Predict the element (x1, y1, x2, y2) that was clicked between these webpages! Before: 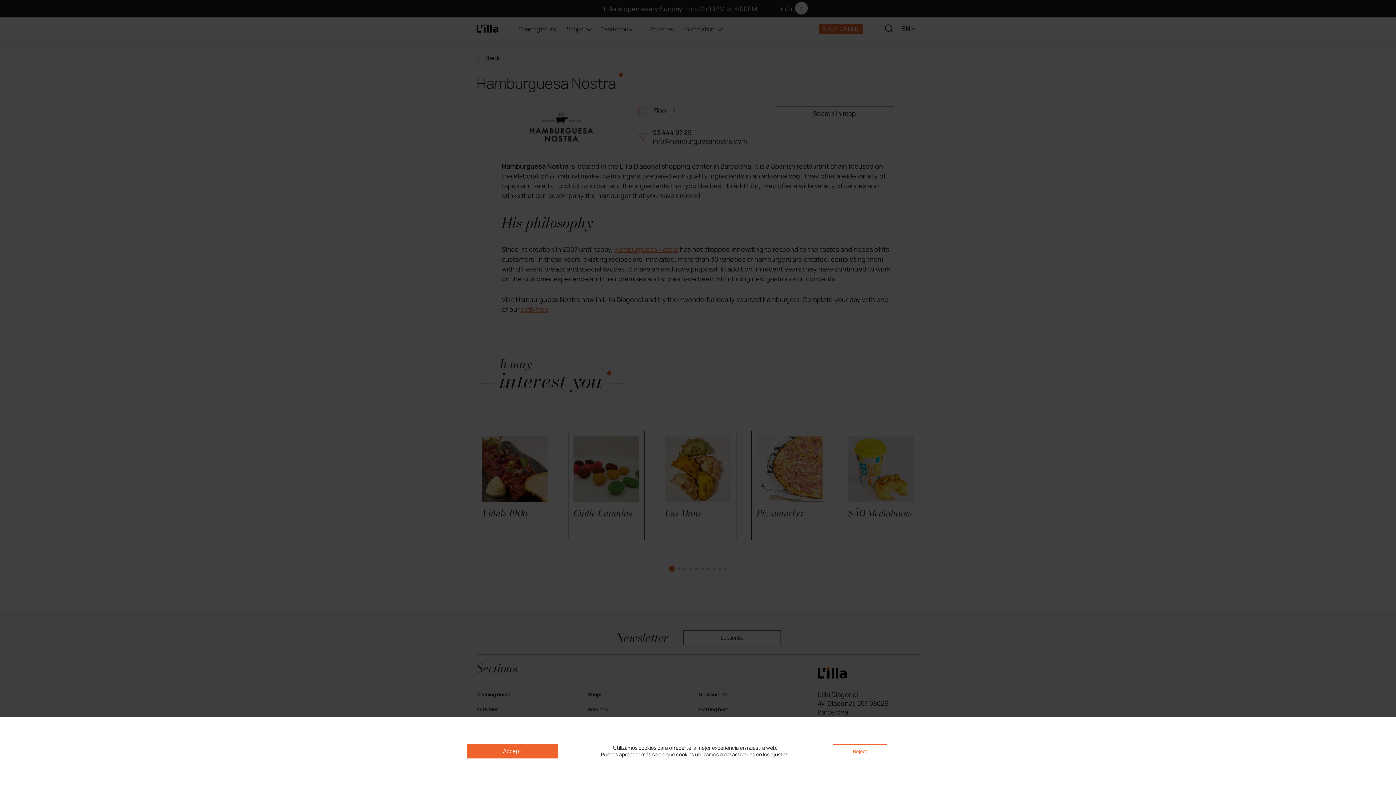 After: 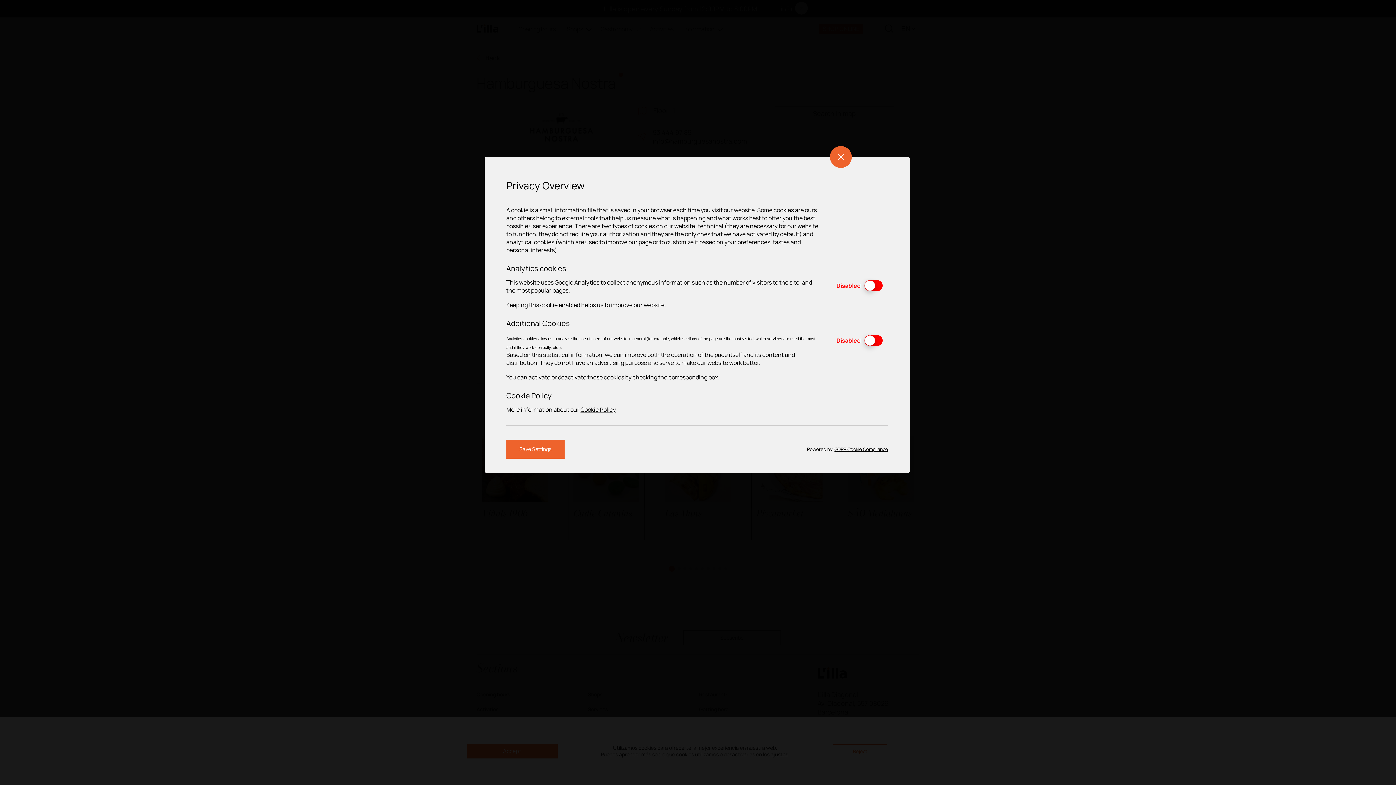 Action: bbox: (770, 751, 788, 758) label: ajustes